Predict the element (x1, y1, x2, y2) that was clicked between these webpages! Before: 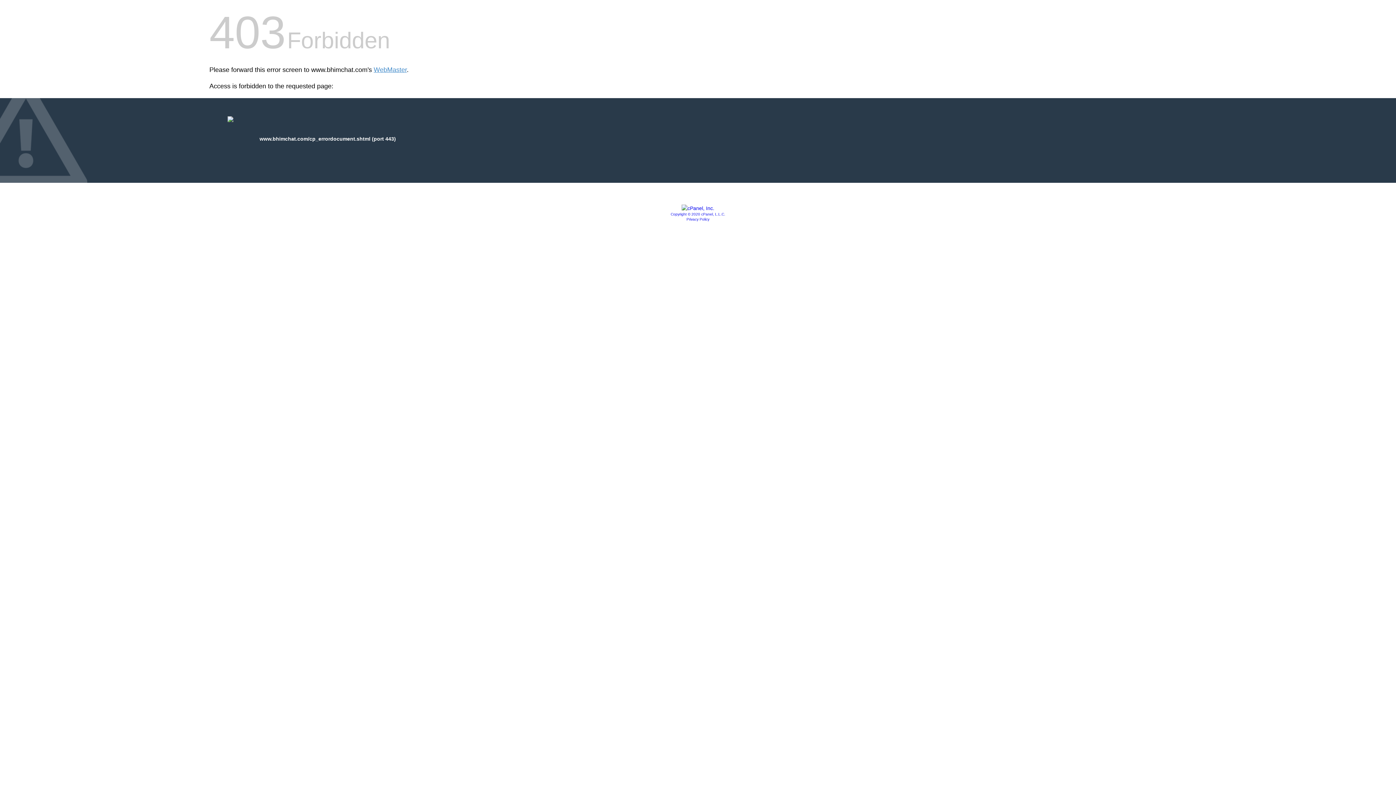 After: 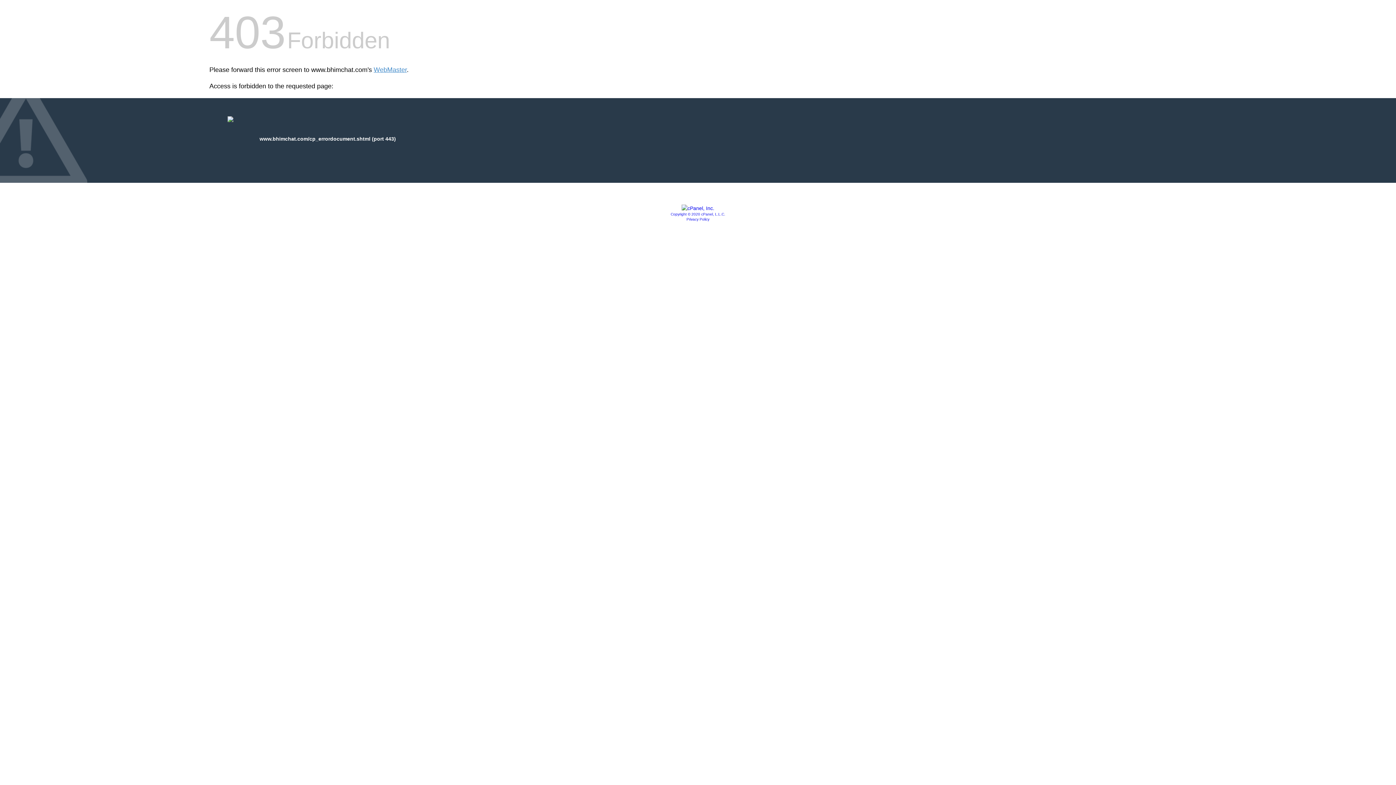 Action: bbox: (681, 205, 714, 211)